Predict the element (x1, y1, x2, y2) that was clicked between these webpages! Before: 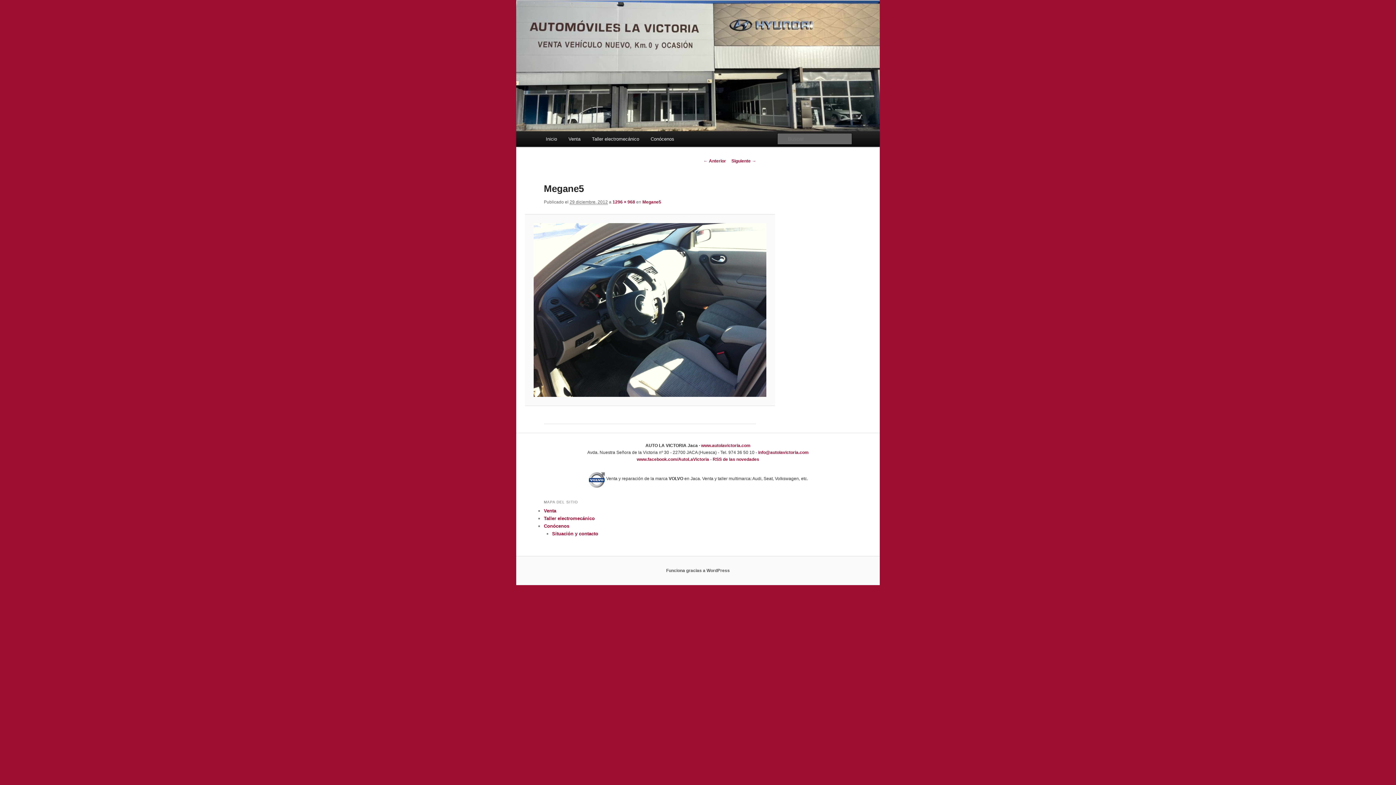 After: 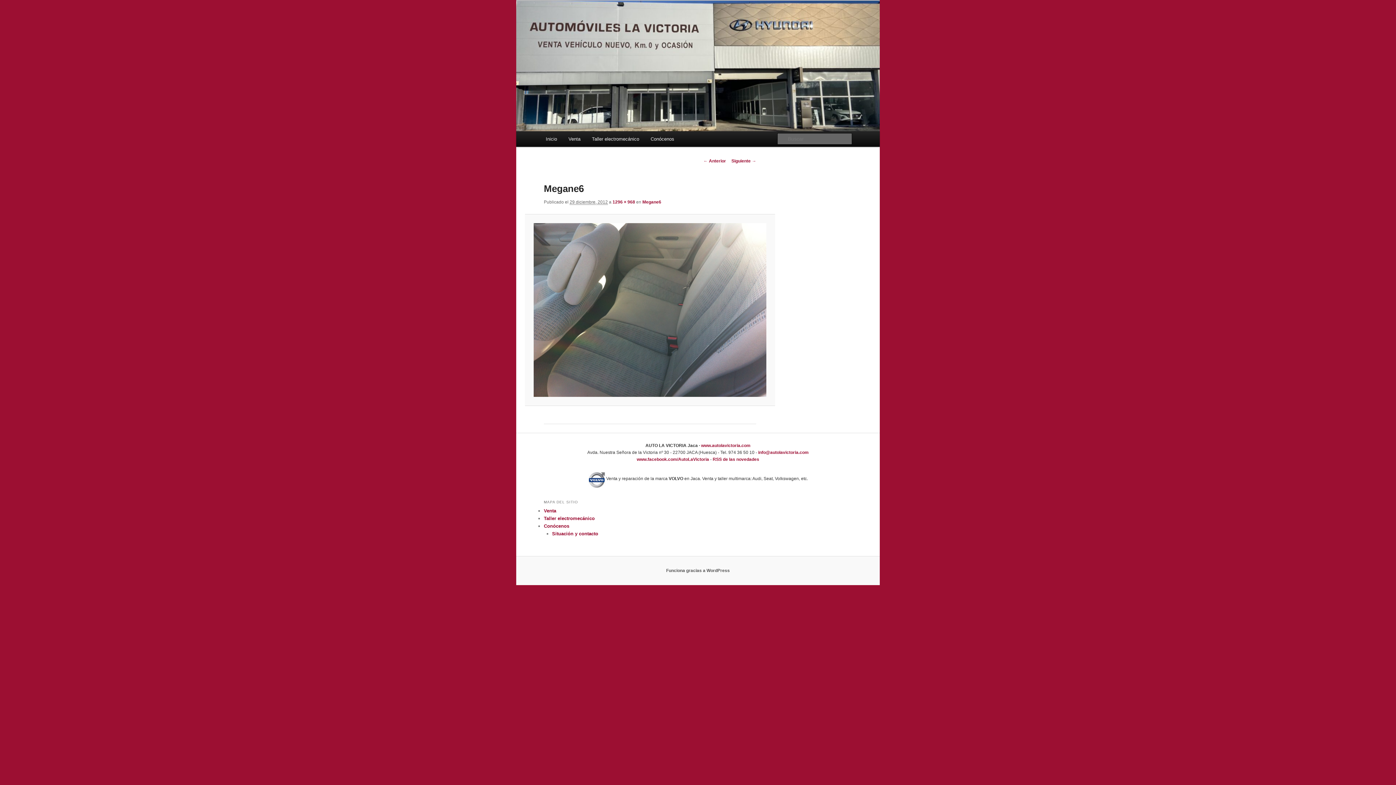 Action: label: Siguiente → bbox: (731, 158, 756, 163)